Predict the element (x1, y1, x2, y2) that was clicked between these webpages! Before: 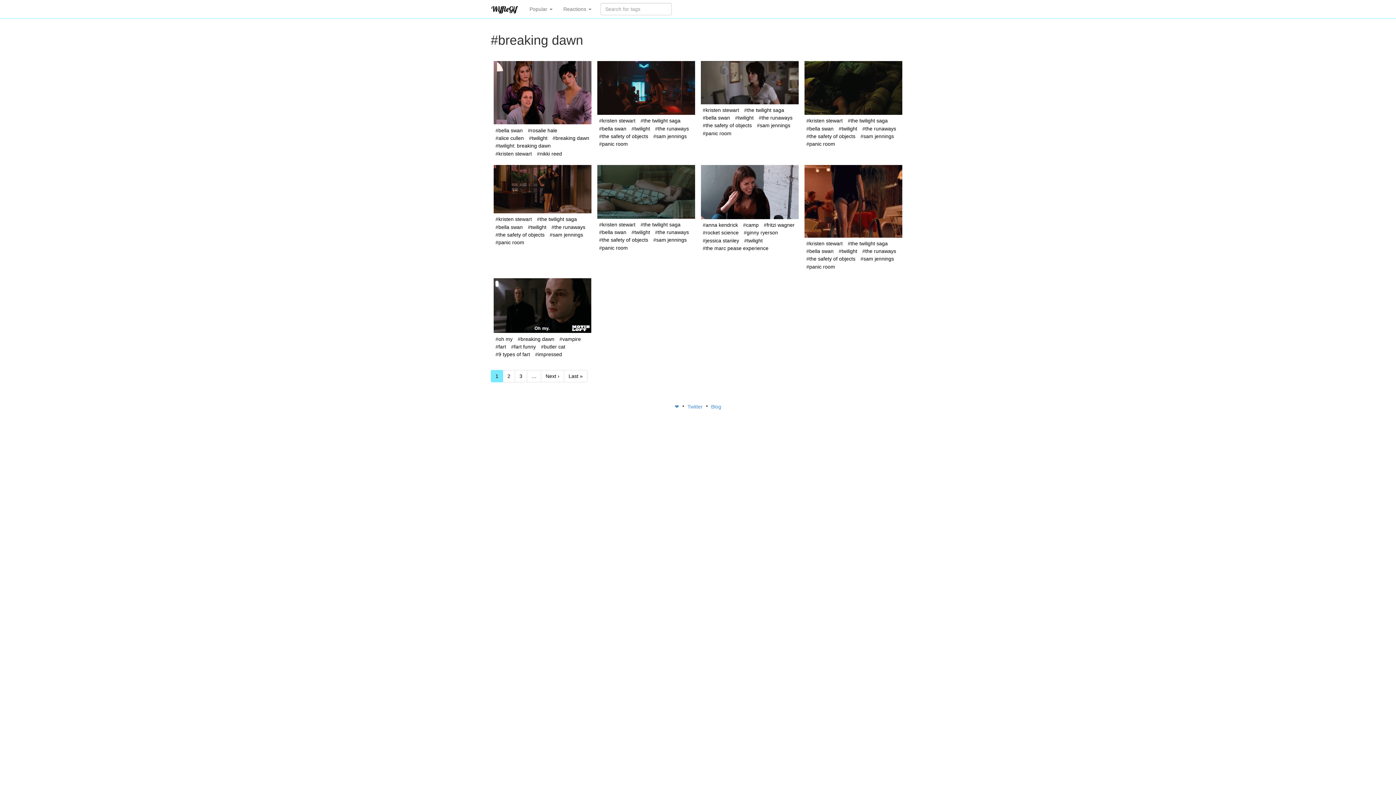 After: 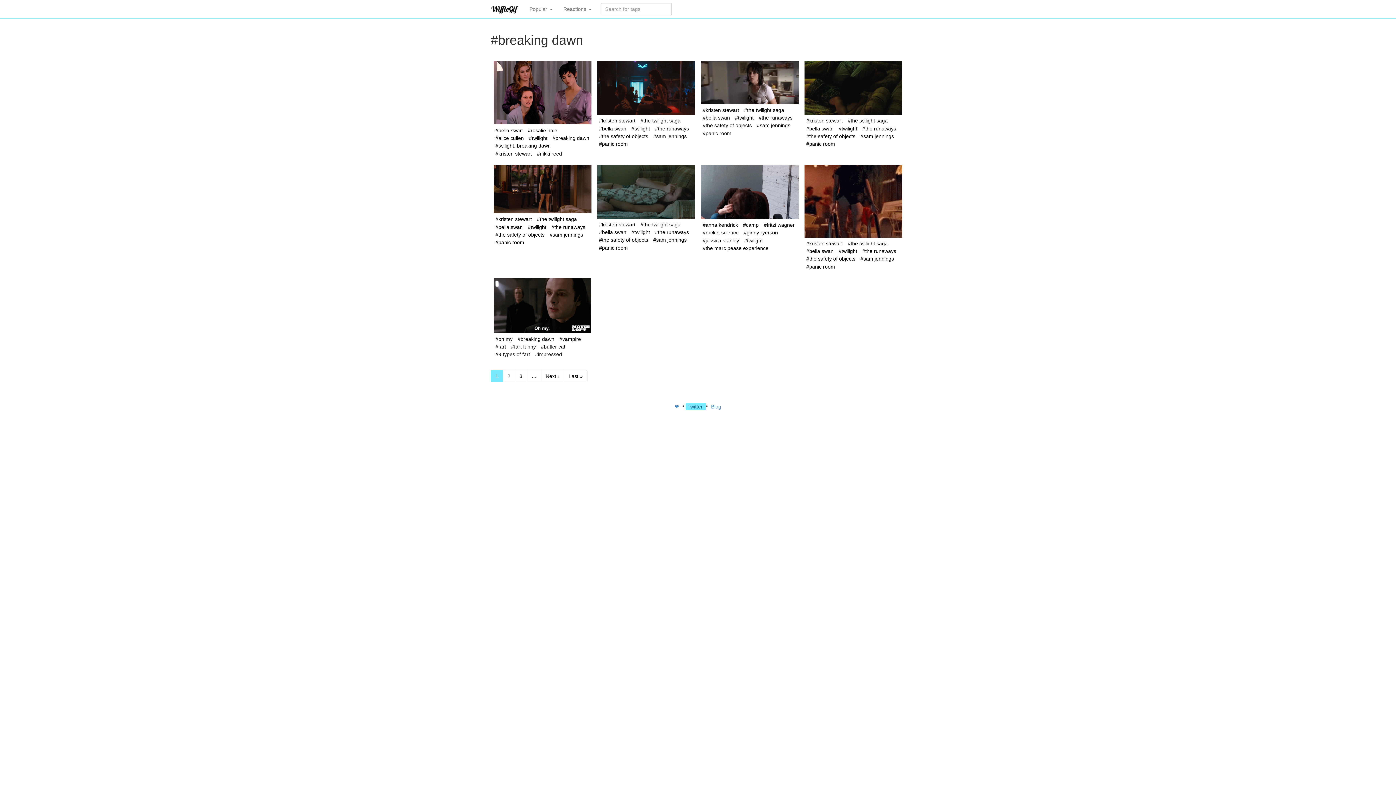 Action: label: Twitter  bbox: (685, 403, 706, 410)